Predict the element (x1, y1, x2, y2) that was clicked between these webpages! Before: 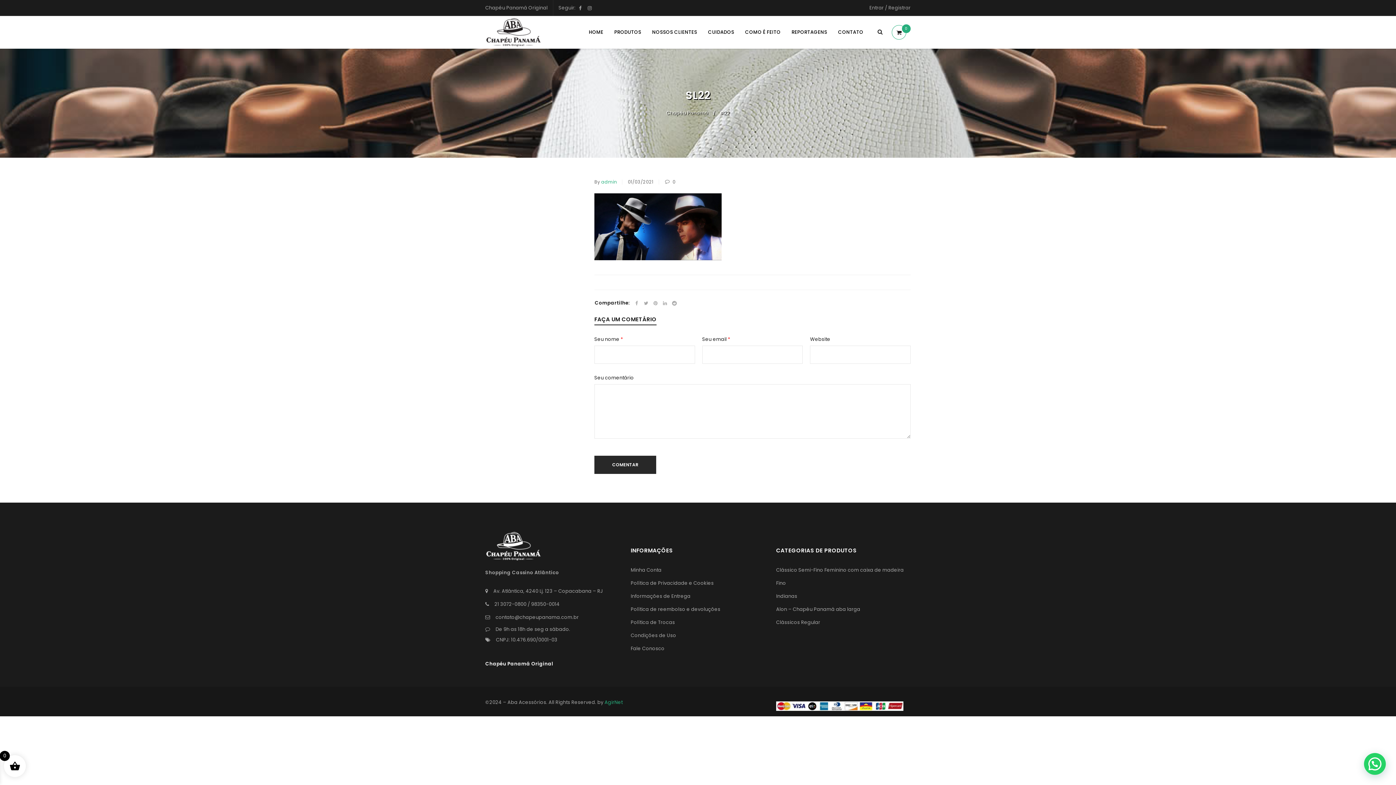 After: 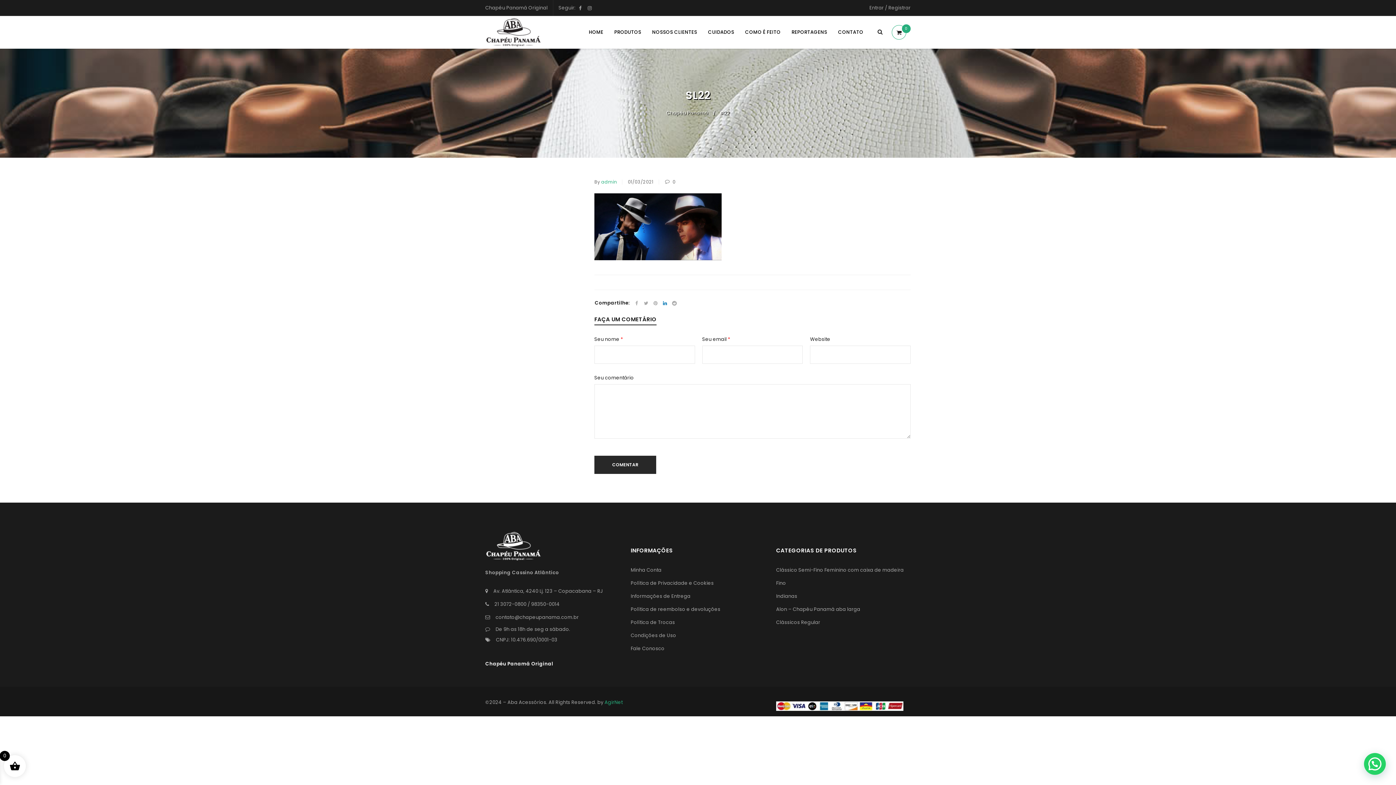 Action: bbox: (661, 299, 668, 307)